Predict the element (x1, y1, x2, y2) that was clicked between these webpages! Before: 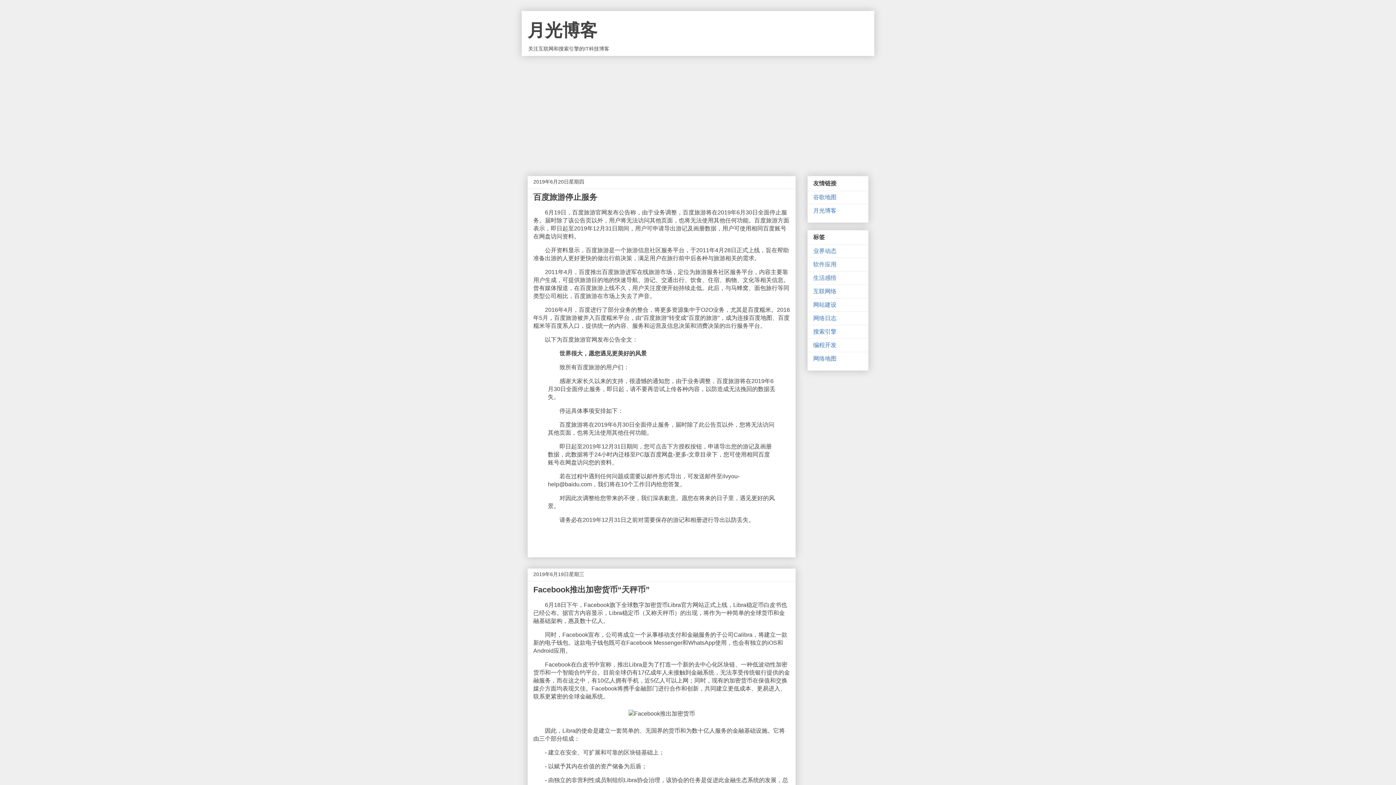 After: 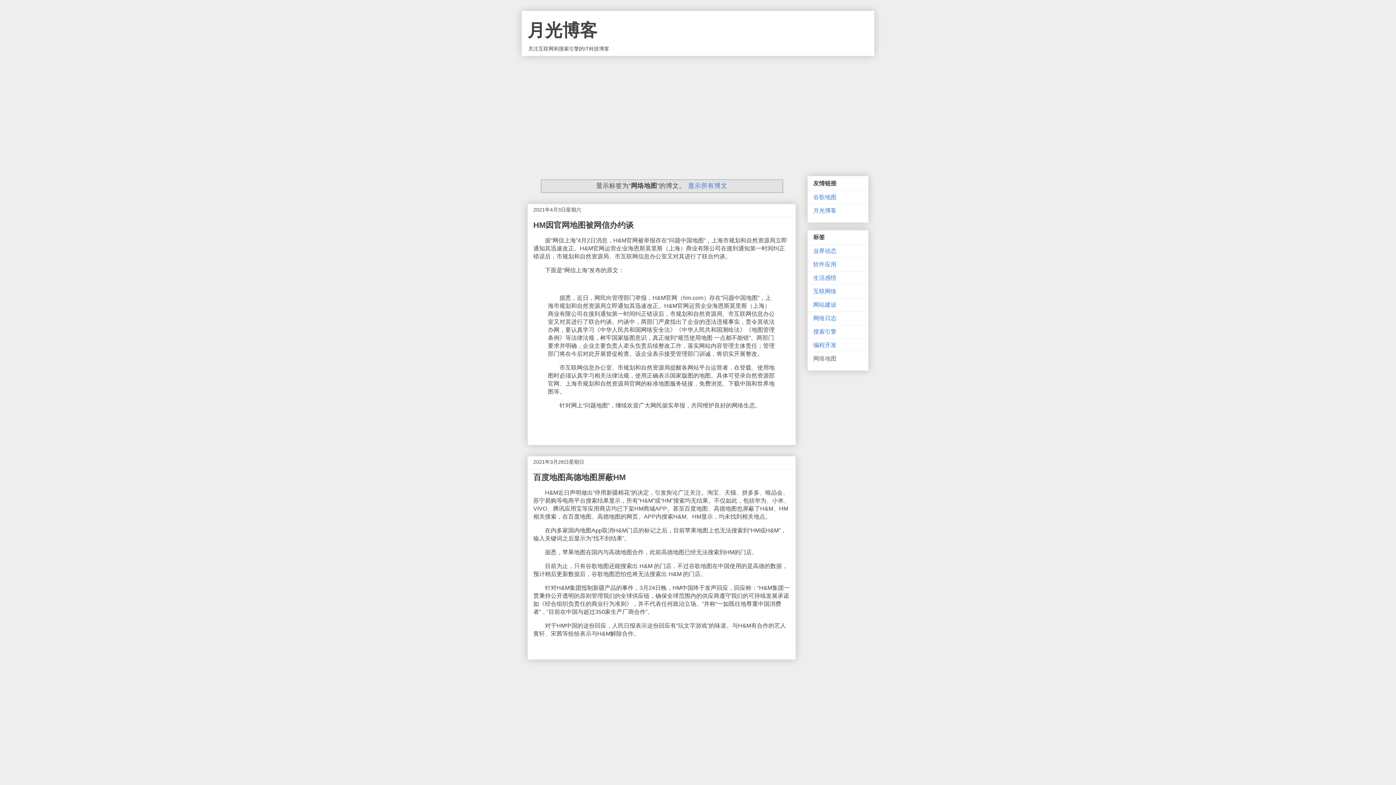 Action: bbox: (813, 355, 836, 361) label: 网络地图